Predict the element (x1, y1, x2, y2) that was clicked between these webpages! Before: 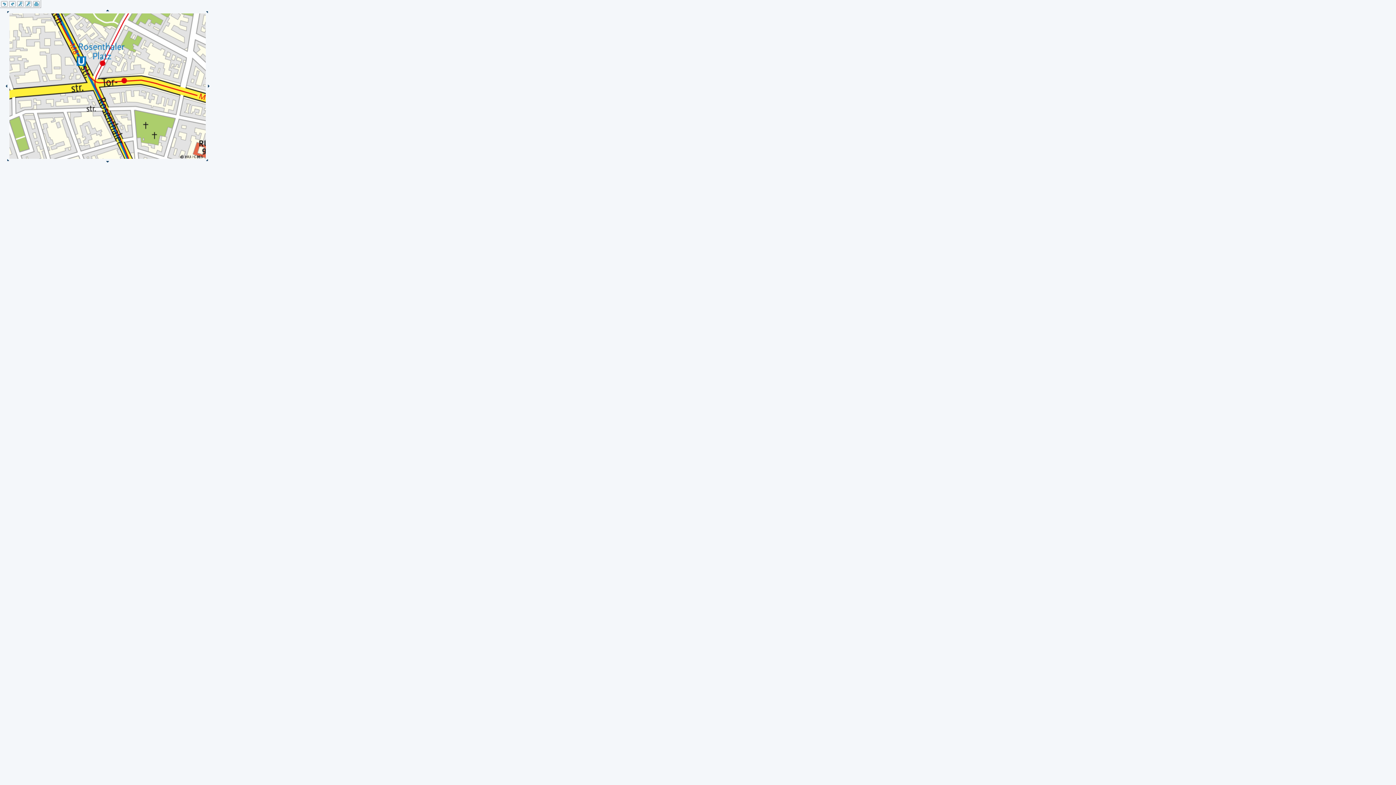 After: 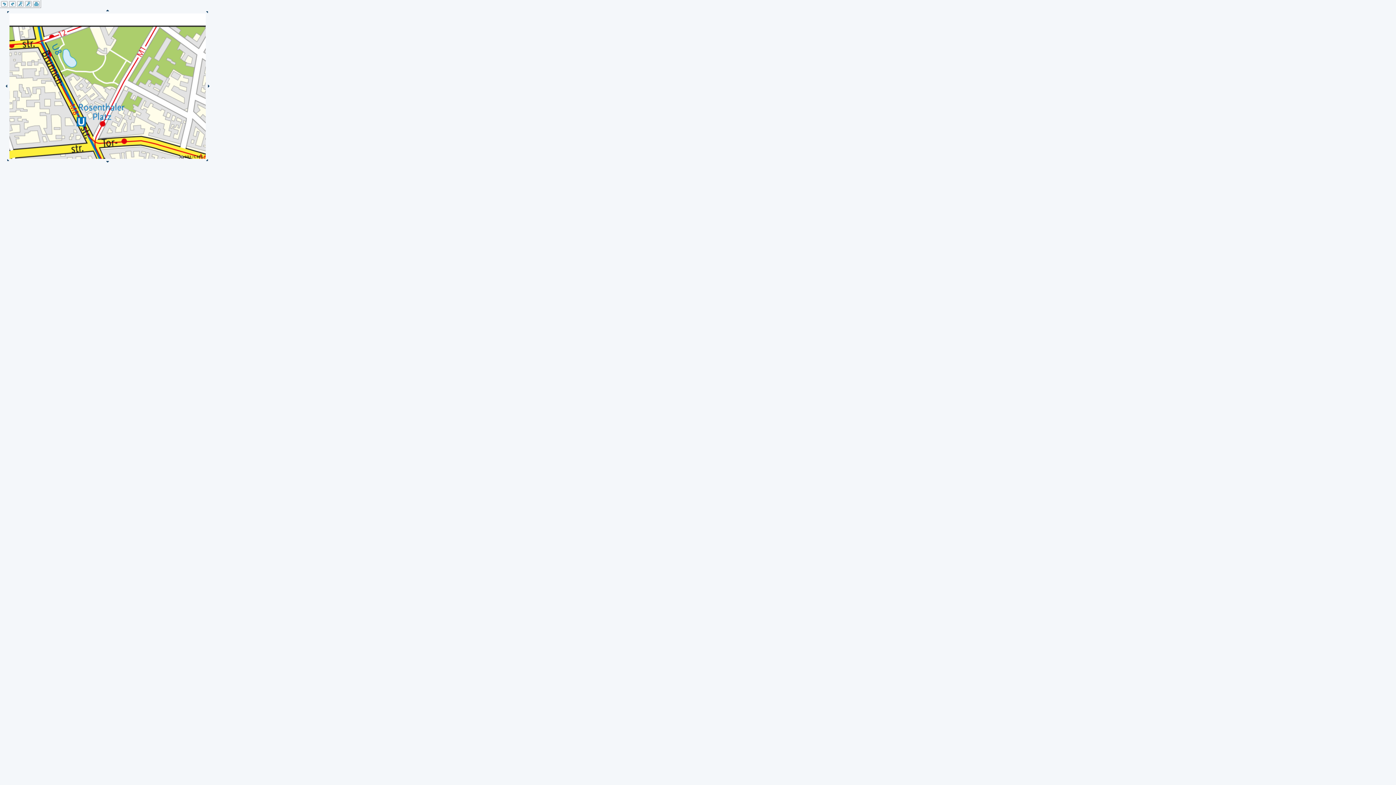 Action: bbox: (105, 10, 109, 14)